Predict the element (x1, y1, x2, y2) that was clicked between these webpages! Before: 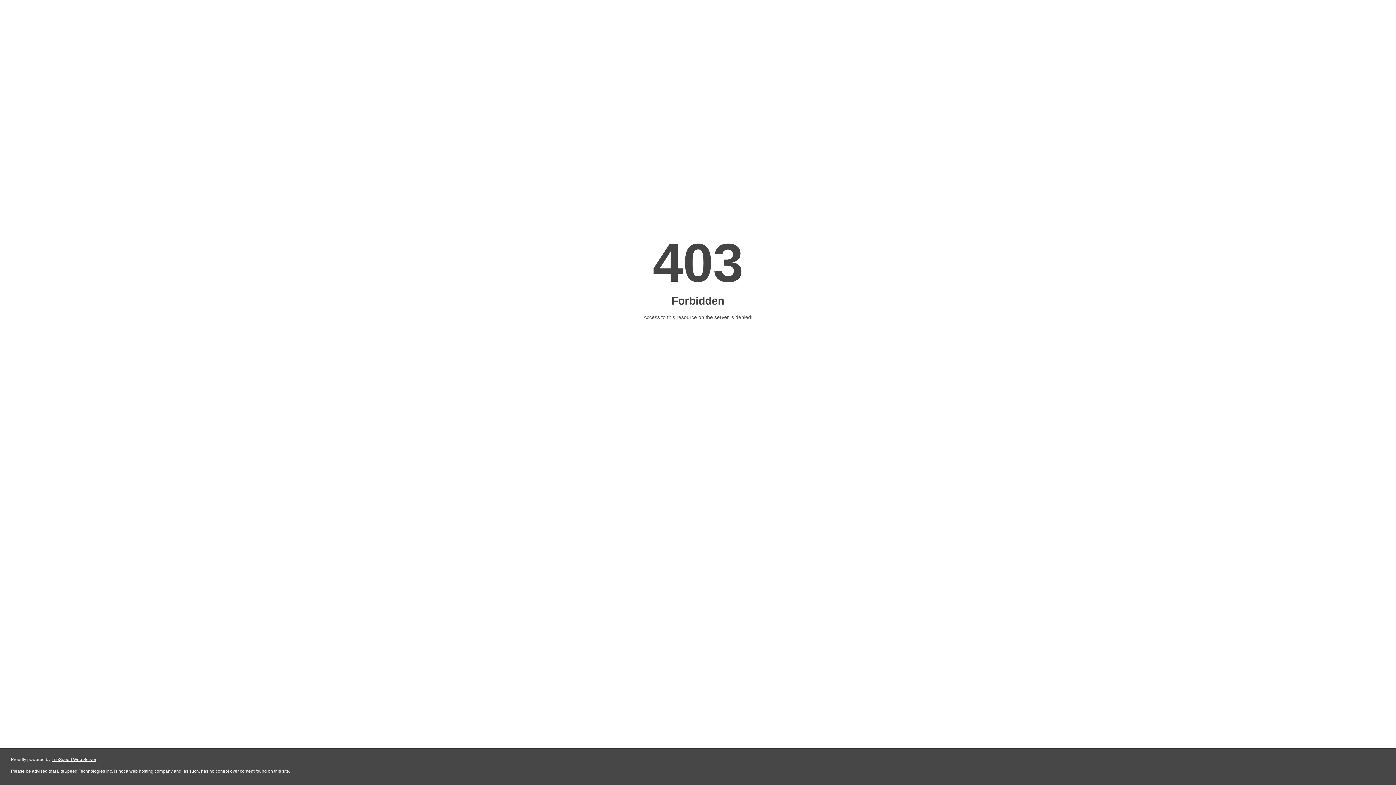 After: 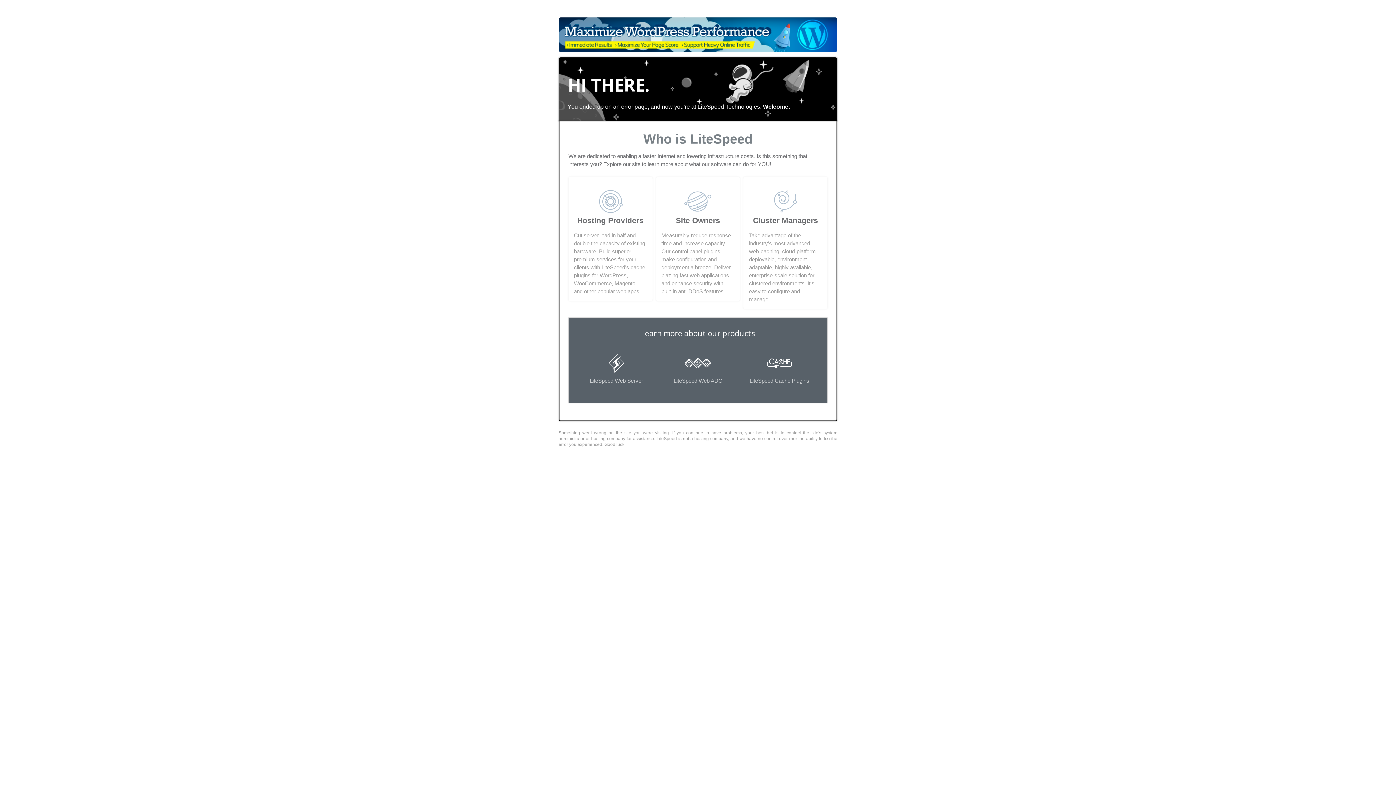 Action: bbox: (51, 757, 96, 762) label: LiteSpeed Web Server